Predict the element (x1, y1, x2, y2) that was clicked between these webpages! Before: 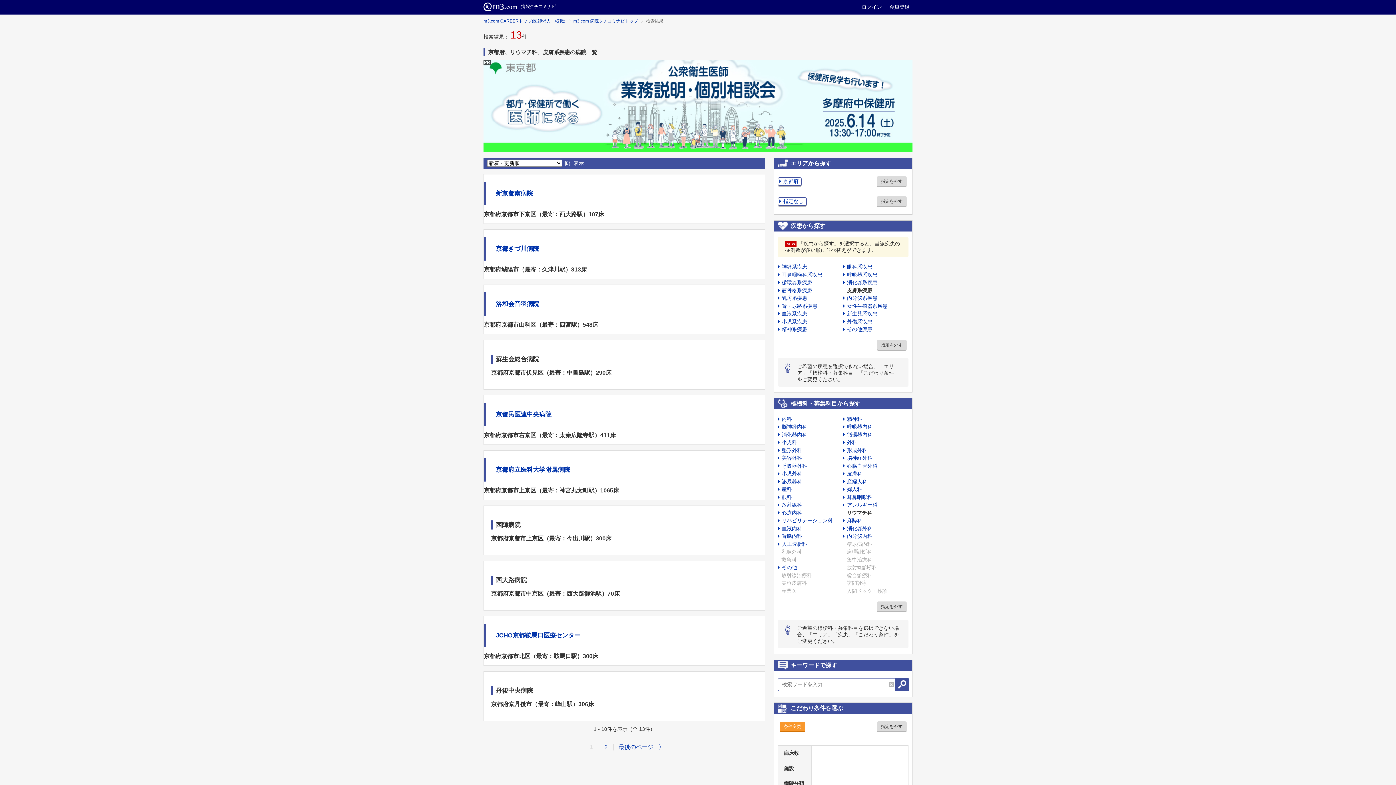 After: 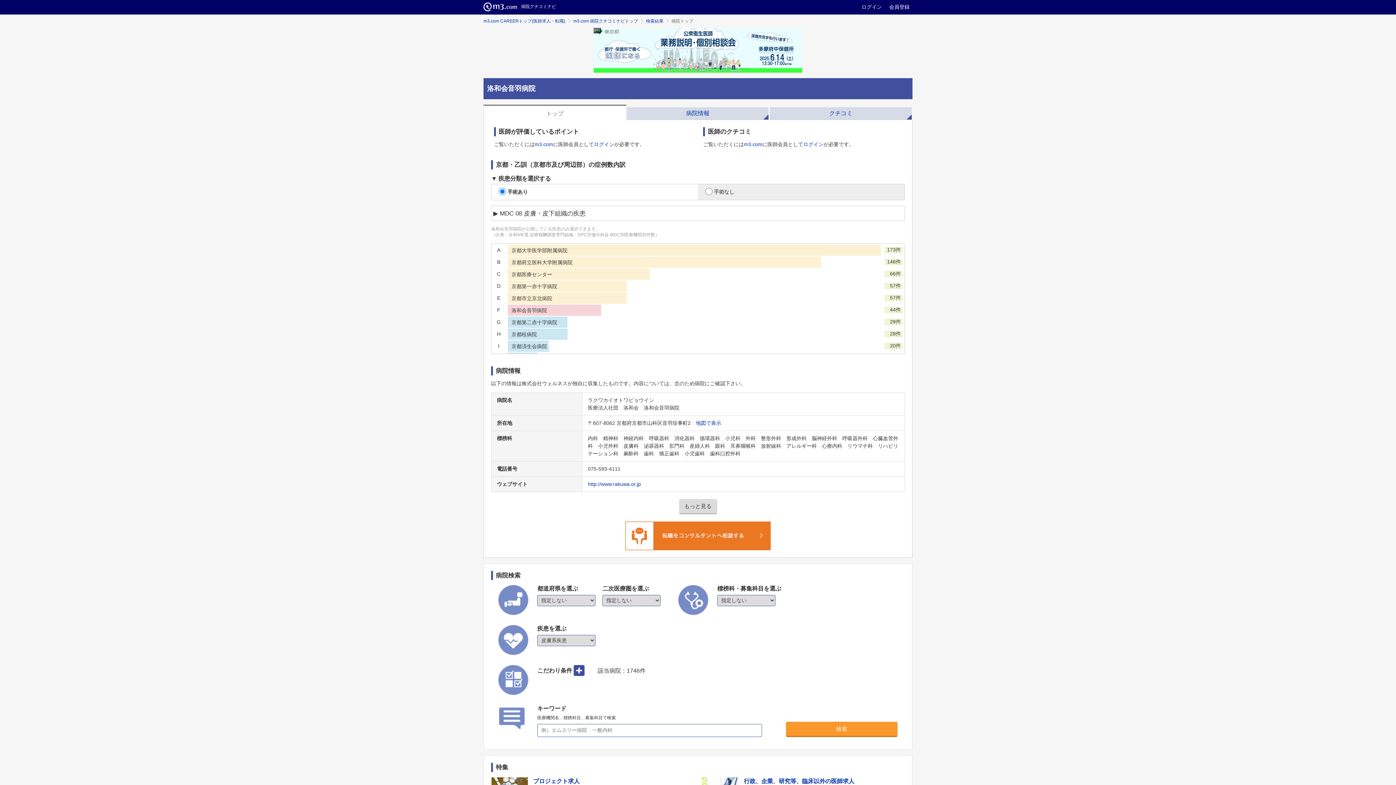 Action: label: 洛和会音羽病院 bbox: (488, 292, 765, 315)